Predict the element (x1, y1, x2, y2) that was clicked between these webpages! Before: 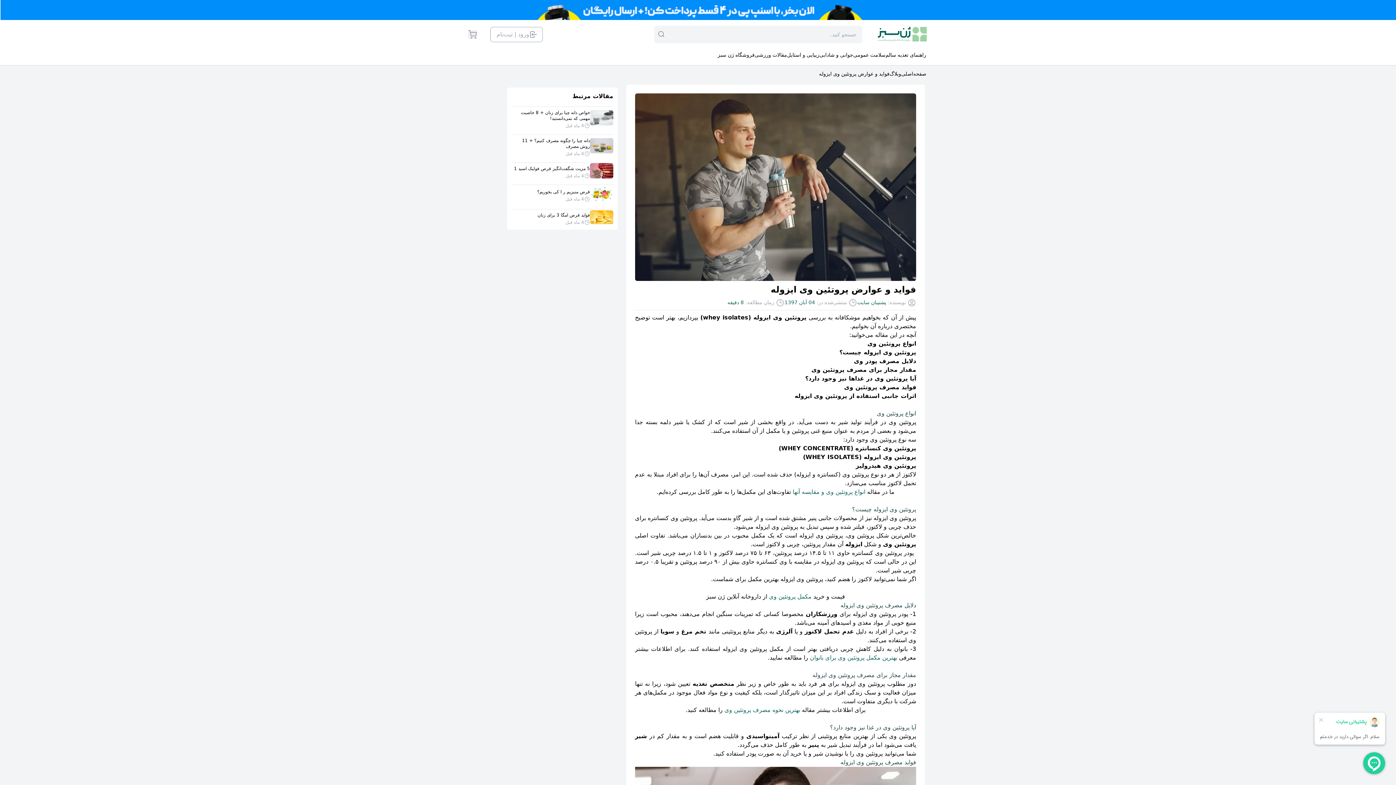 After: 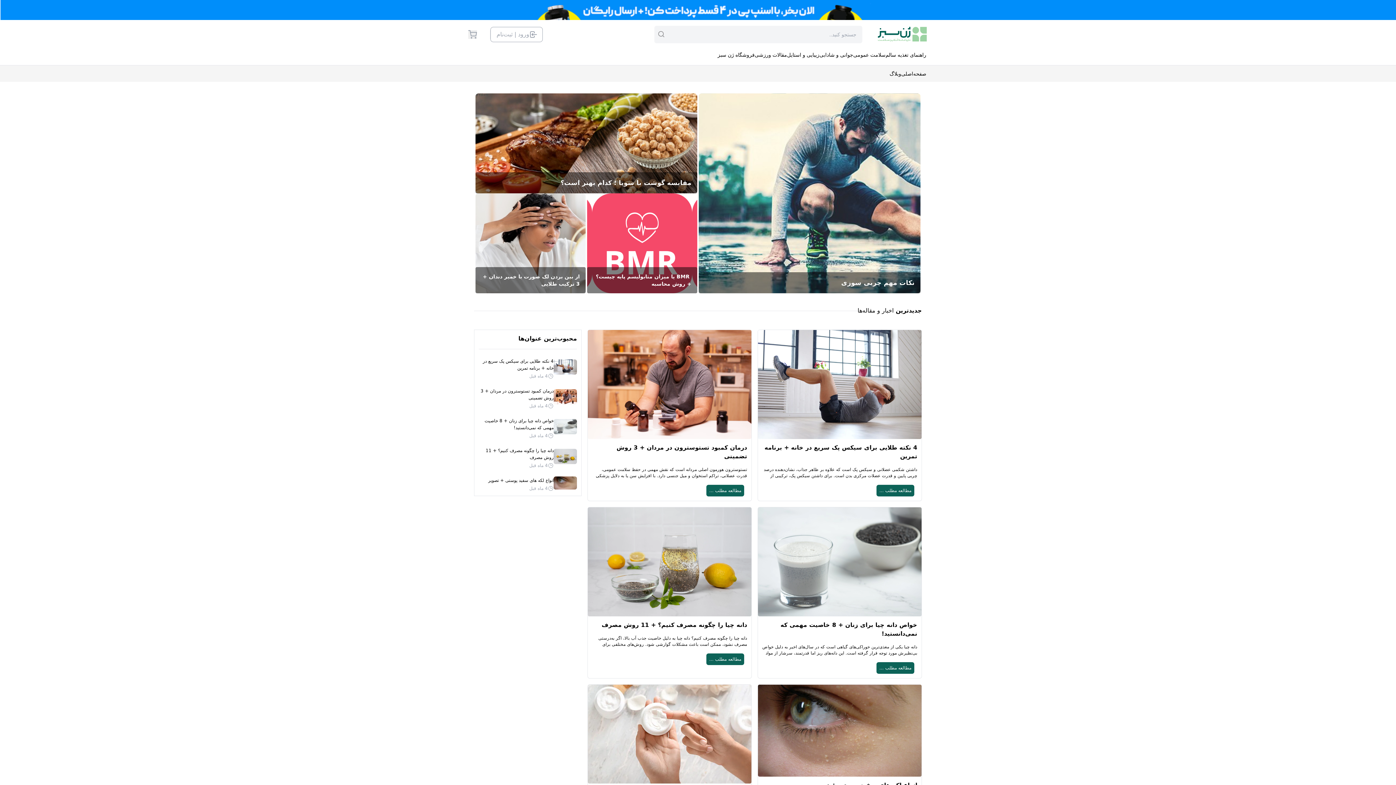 Action: label: وبلاگ bbox: (889, 70, 901, 77)